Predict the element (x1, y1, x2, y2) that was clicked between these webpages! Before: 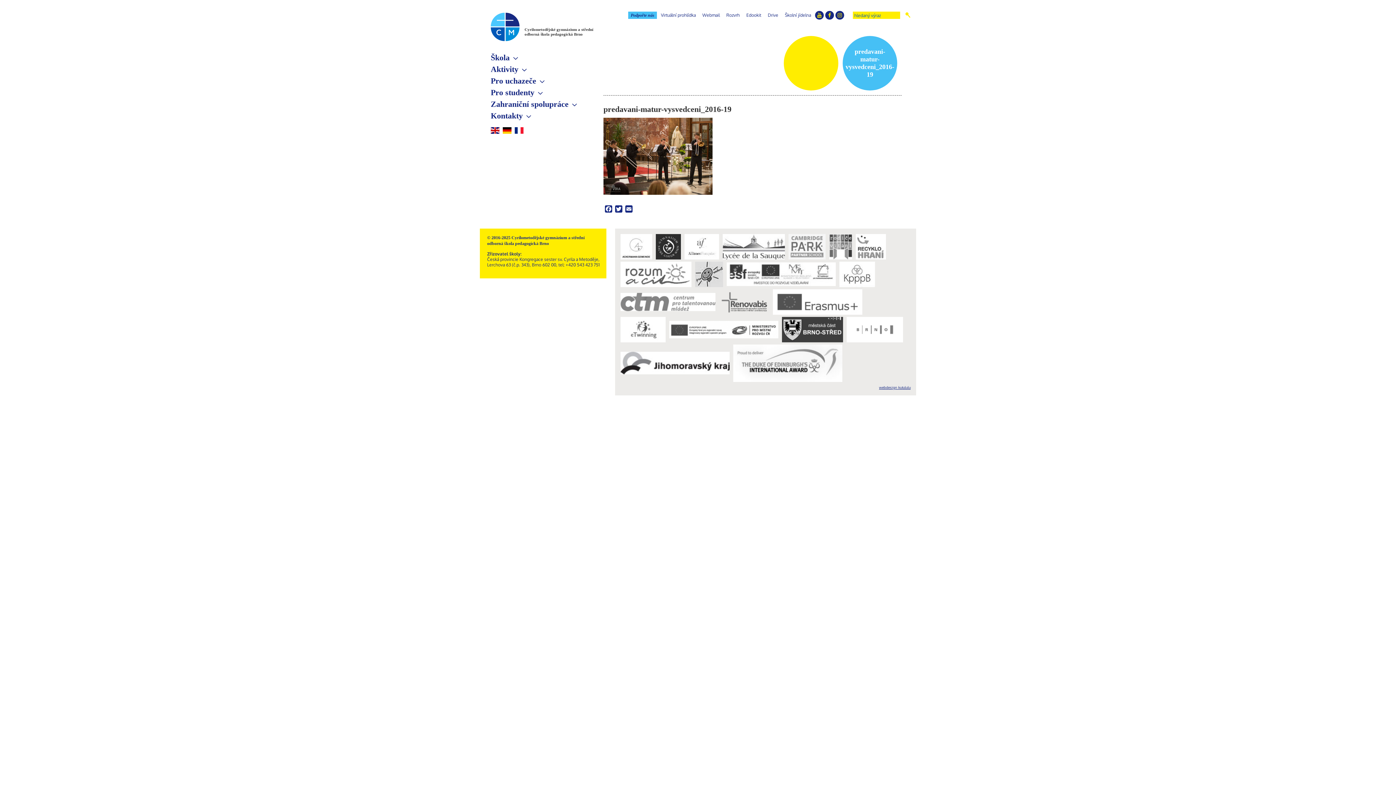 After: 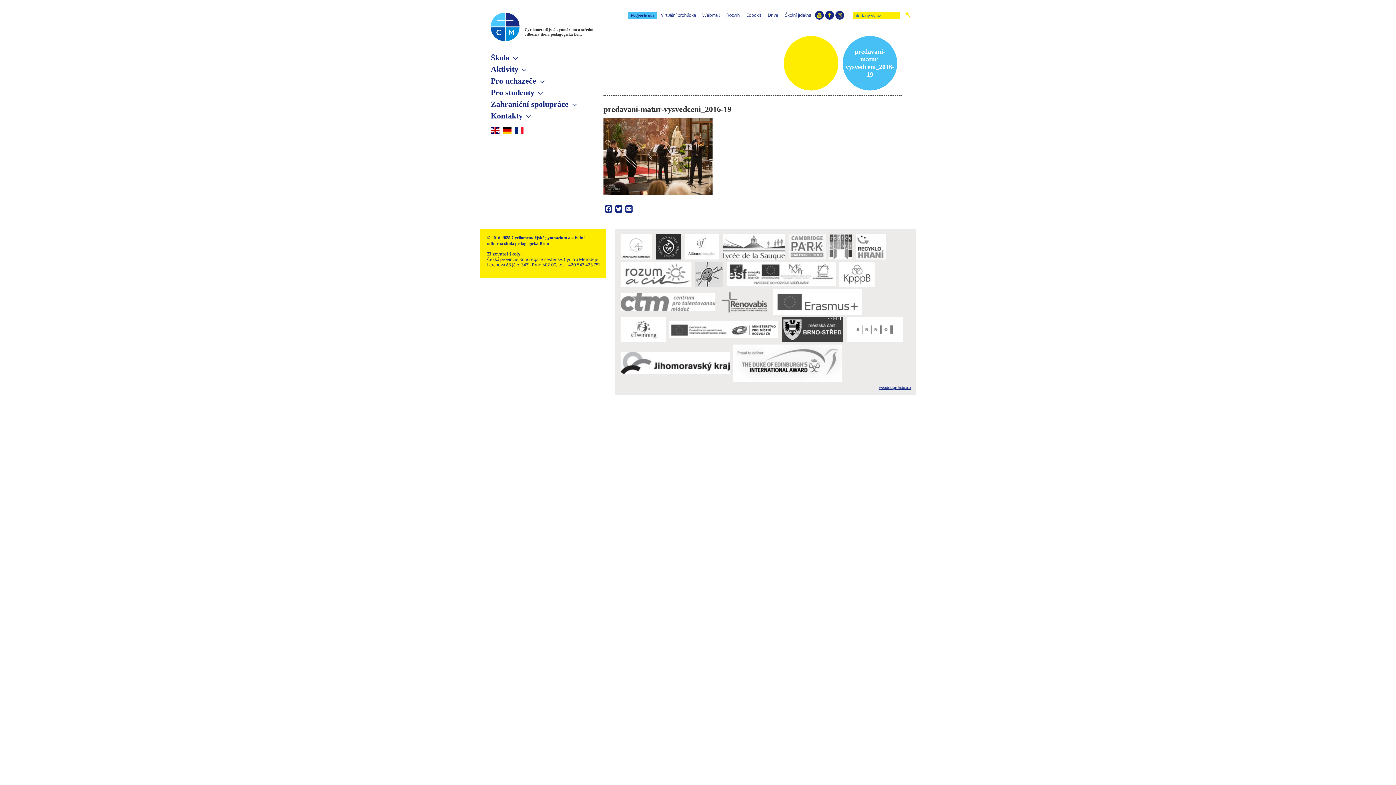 Action: bbox: (669, 320, 778, 338)